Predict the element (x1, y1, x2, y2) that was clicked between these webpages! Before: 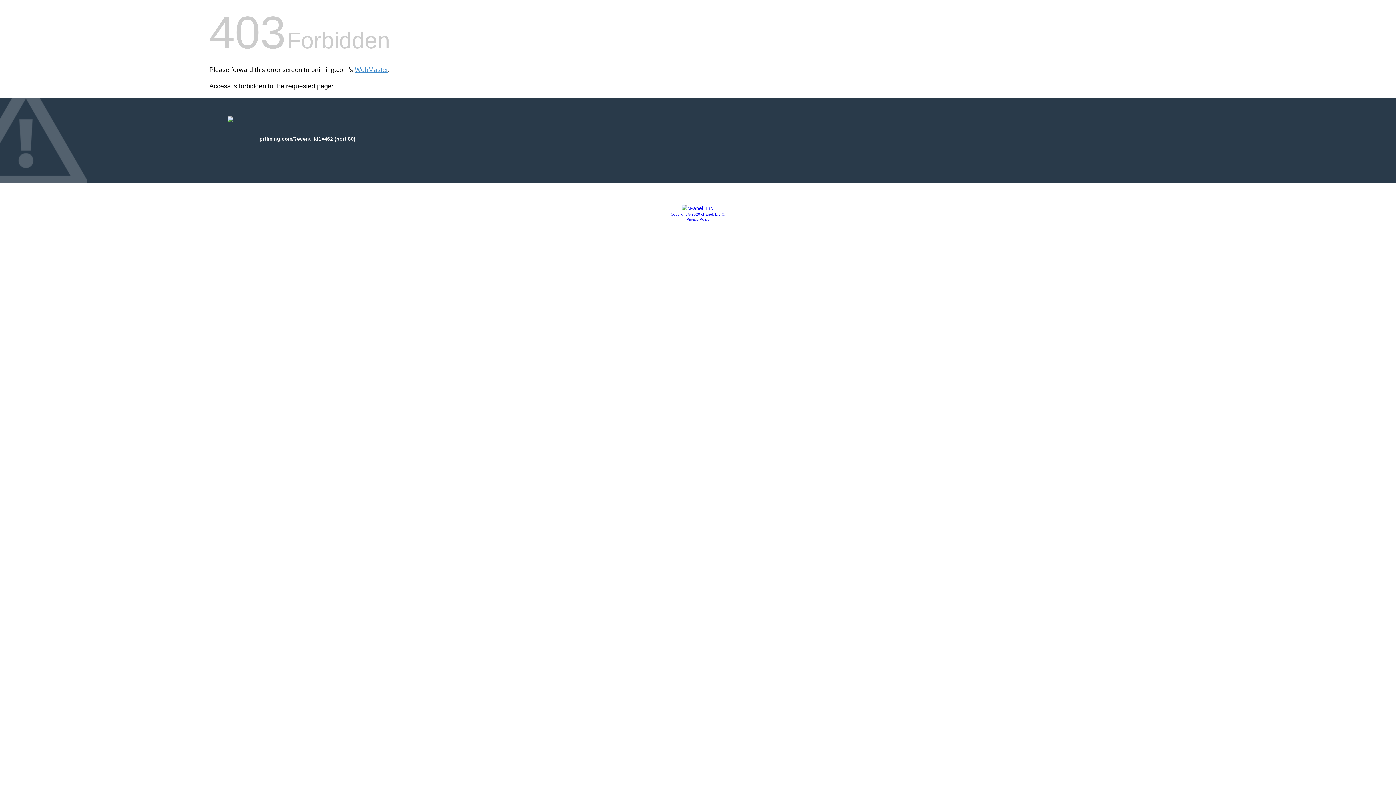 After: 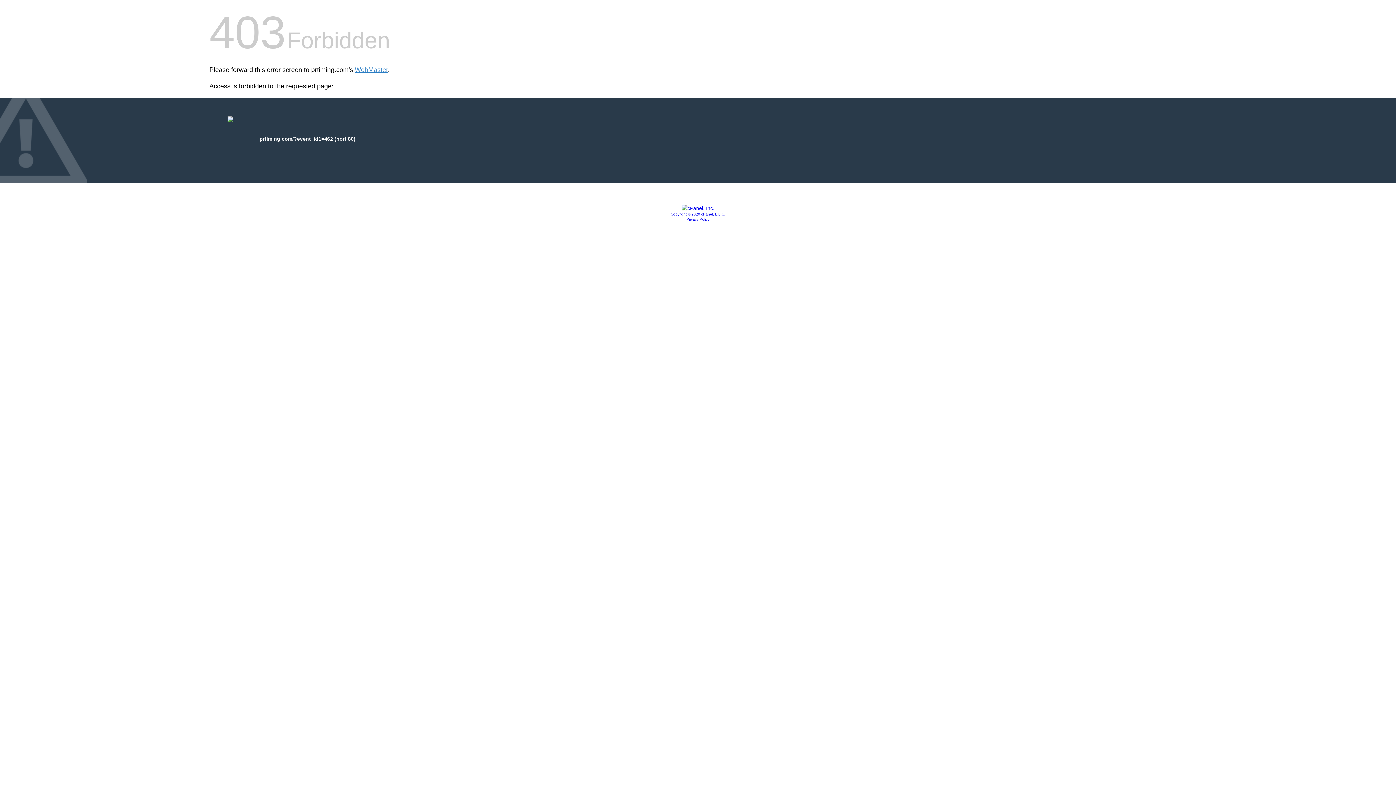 Action: bbox: (686, 217, 709, 221) label: Privacy Policy